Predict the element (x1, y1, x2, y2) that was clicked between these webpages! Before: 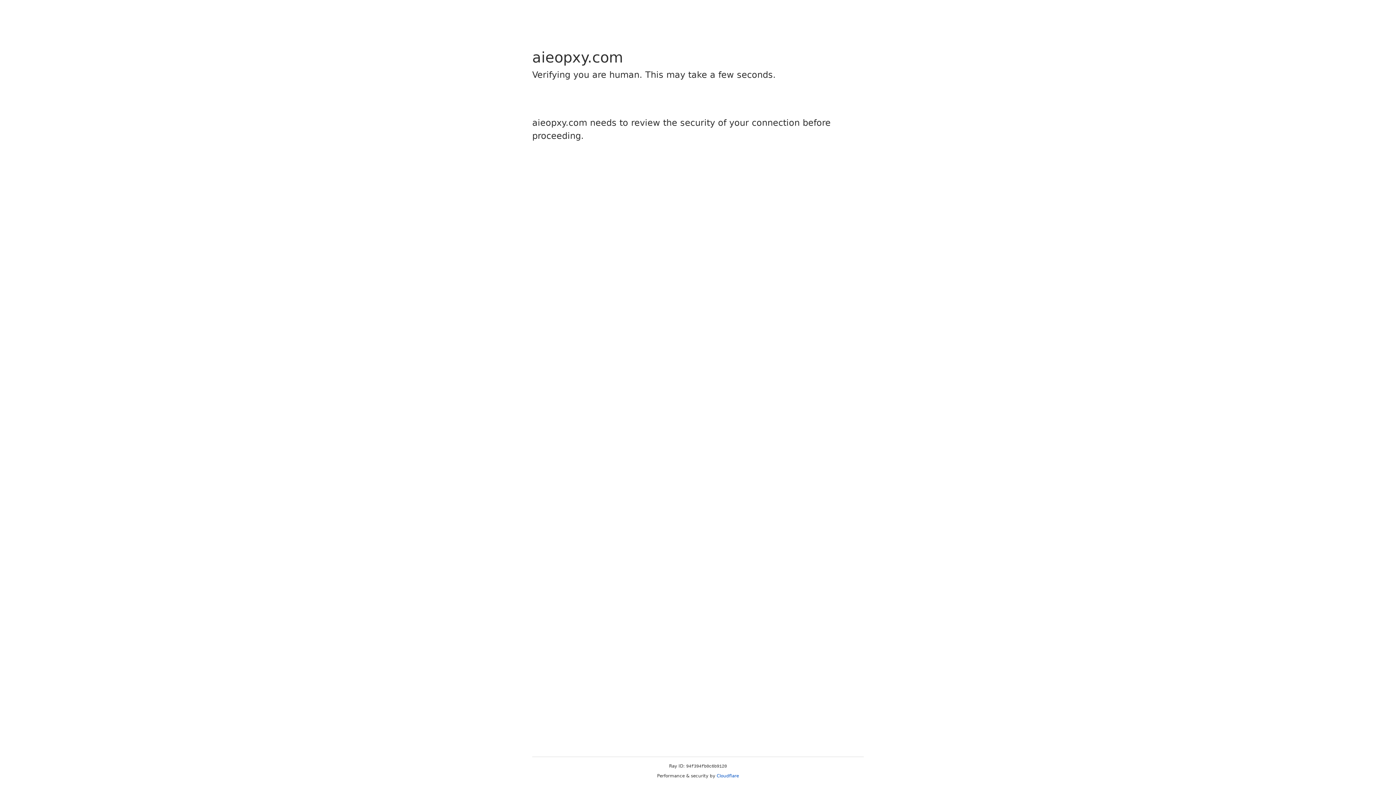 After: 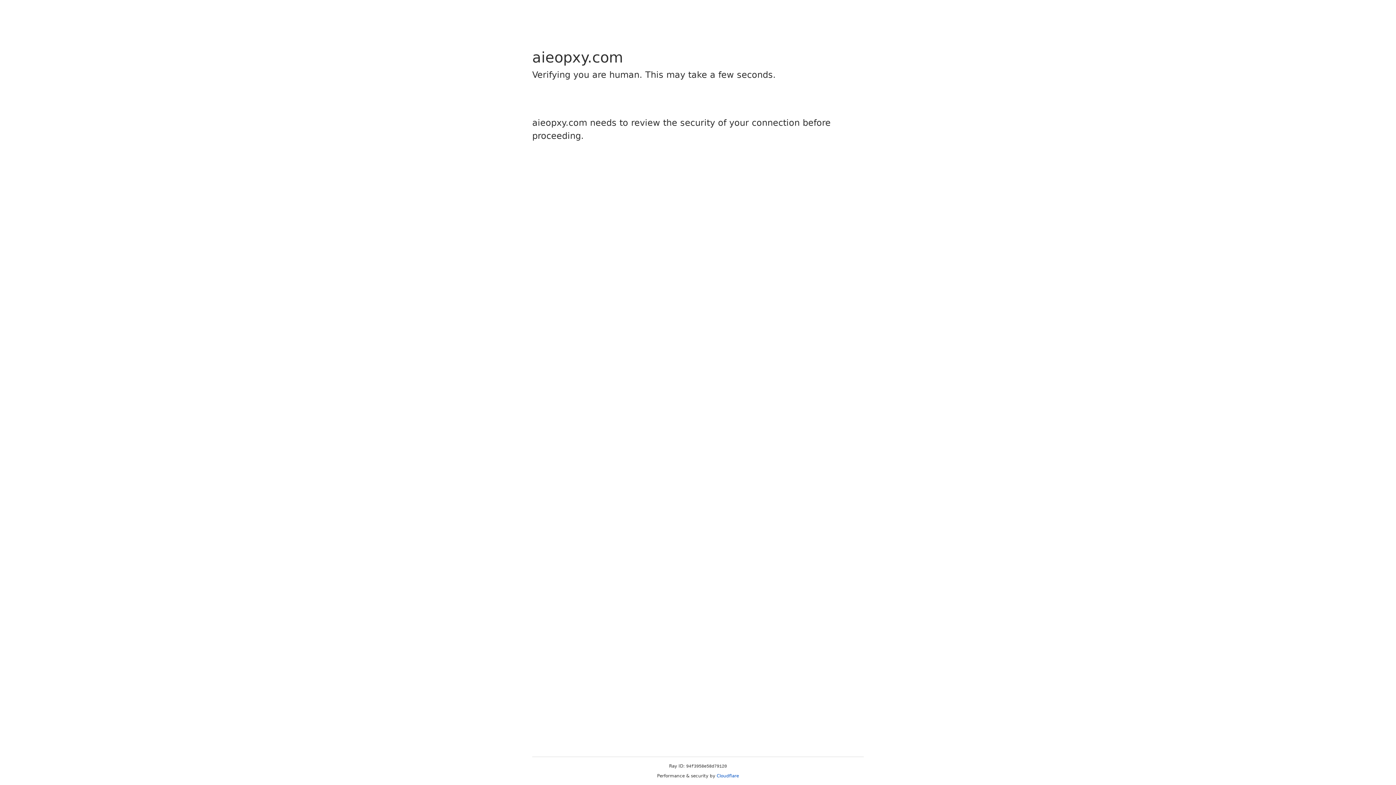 Action: bbox: (716, 773, 739, 778) label: Cloudflare